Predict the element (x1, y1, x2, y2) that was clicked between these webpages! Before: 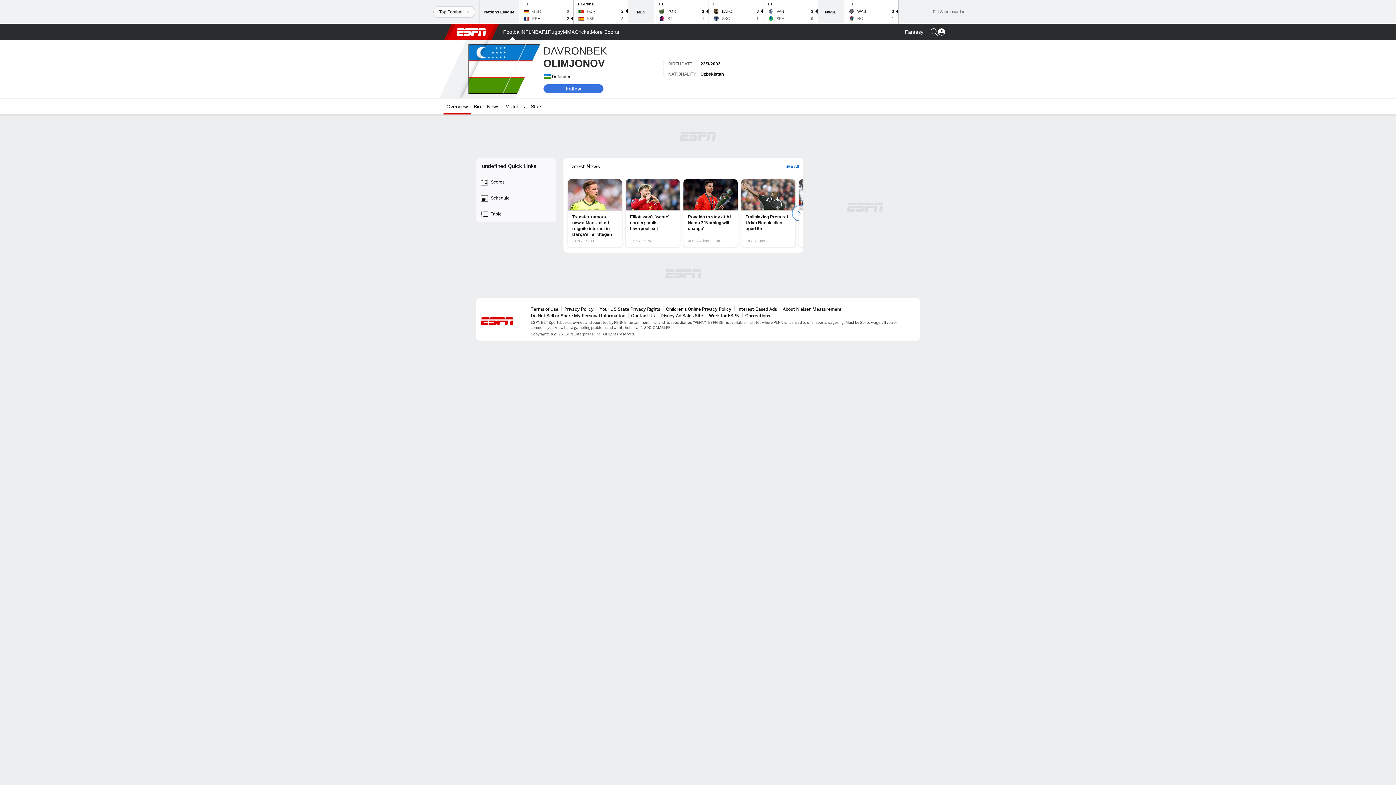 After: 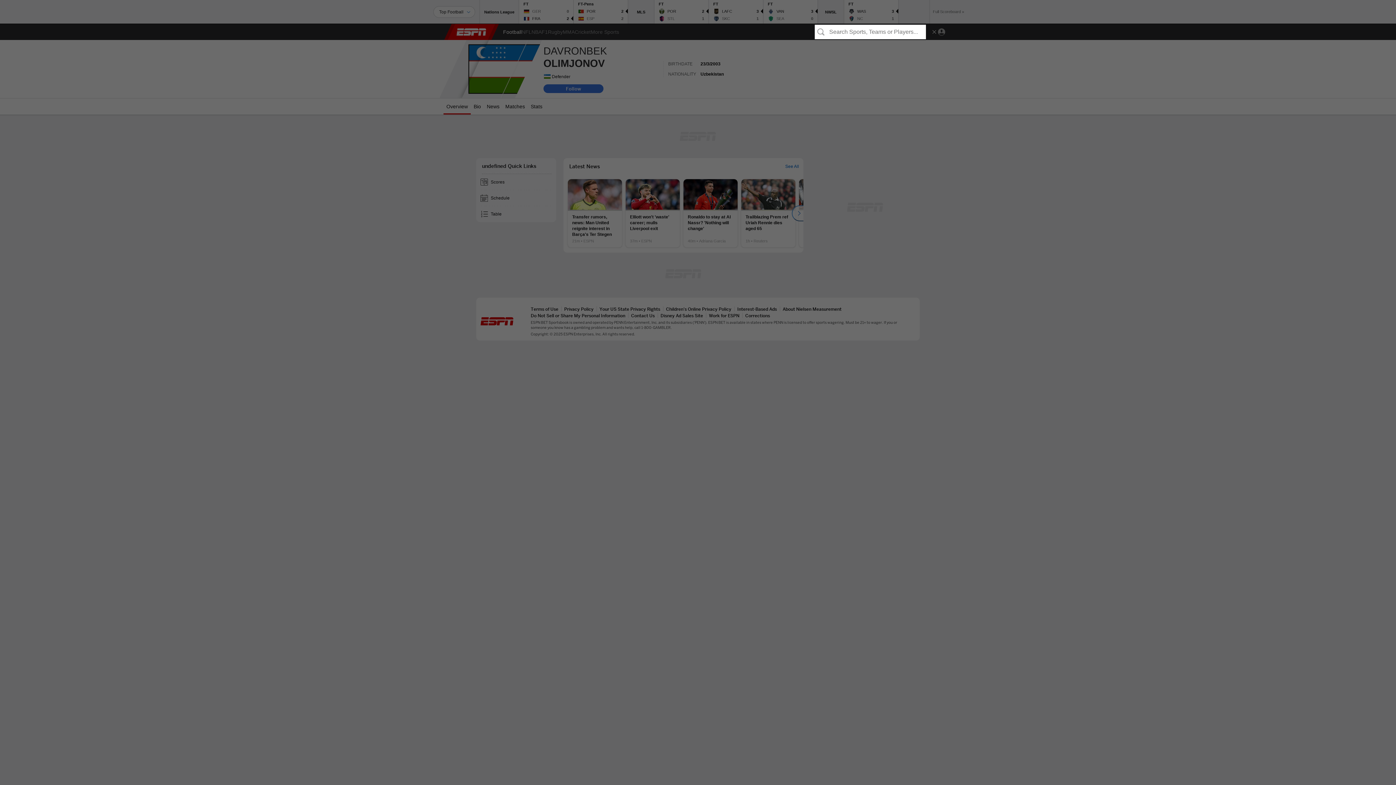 Action: bbox: (930, 28, 938, 35)